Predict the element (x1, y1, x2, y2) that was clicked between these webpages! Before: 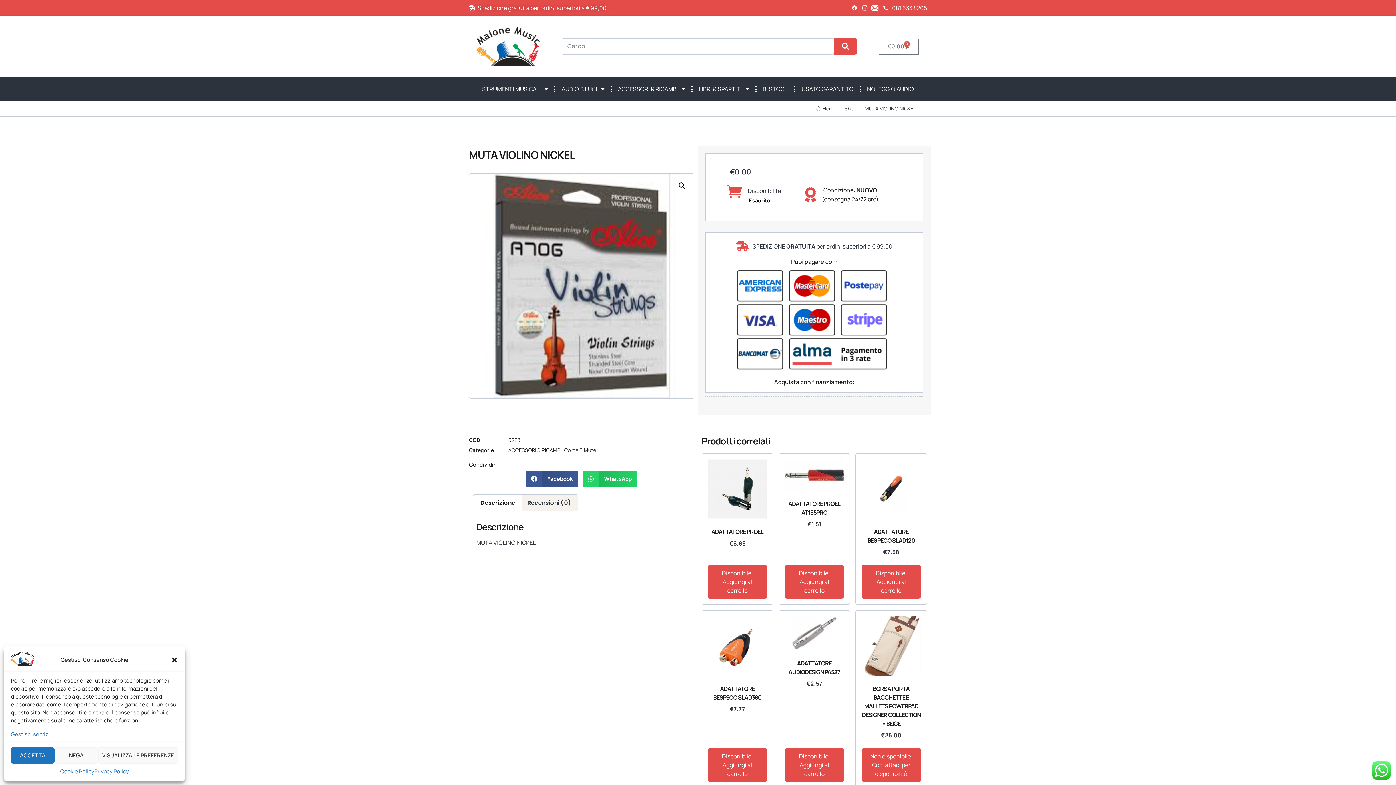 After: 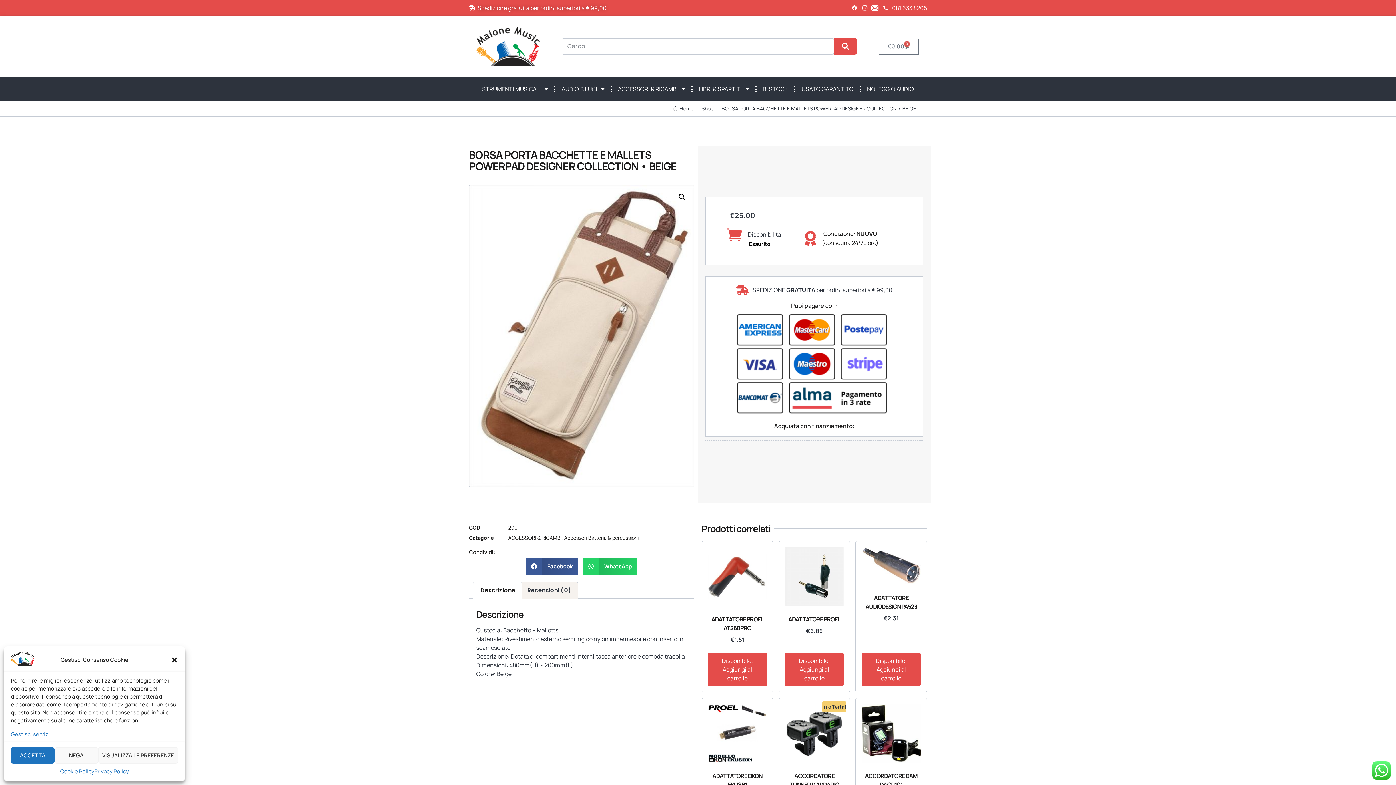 Action: label: BORSA PORTA BACCHETTE E MALLETS POWERPAD DESIGNER COLLECTION • BEIGE
€25.00 bbox: (861, 616, 921, 742)